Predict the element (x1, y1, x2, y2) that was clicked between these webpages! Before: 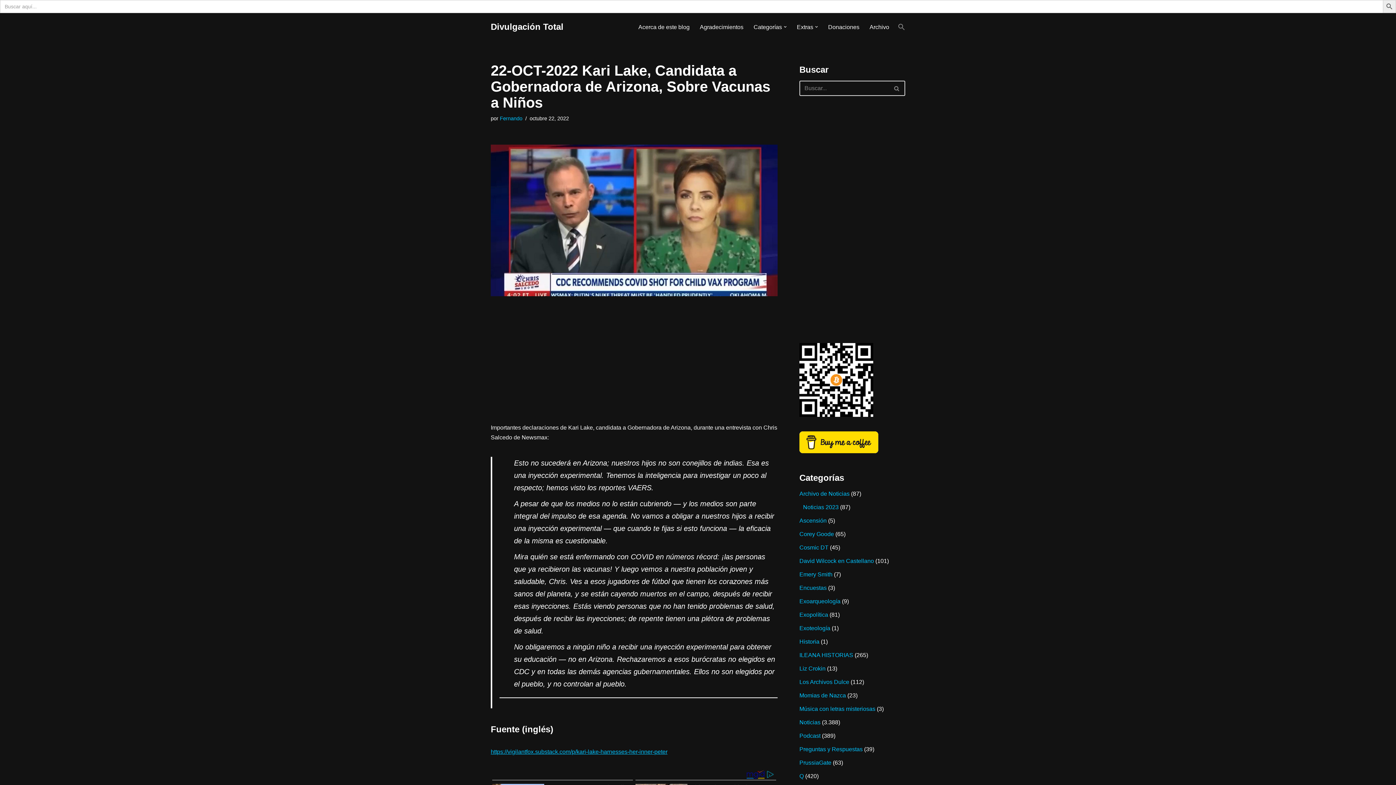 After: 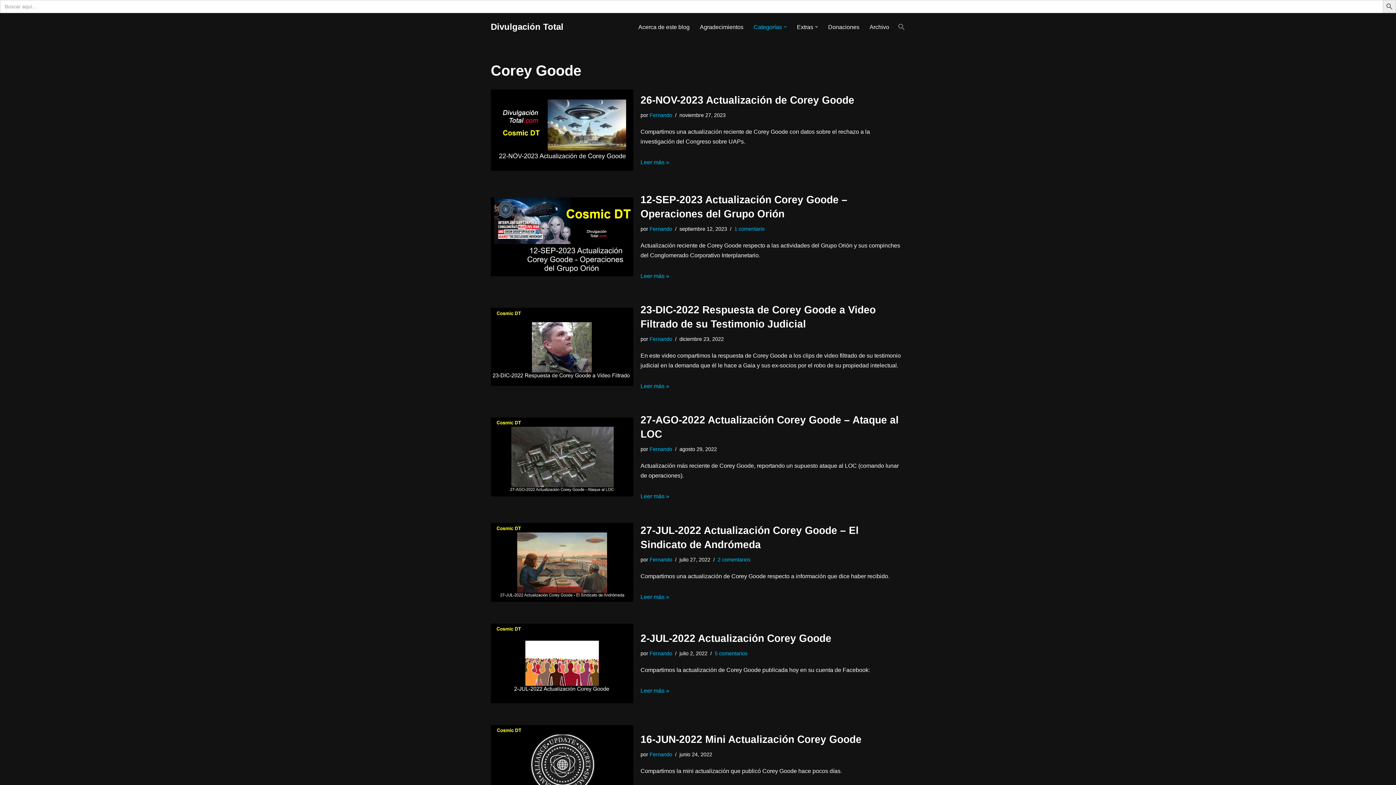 Action: label: Corey Goode bbox: (799, 531, 834, 537)